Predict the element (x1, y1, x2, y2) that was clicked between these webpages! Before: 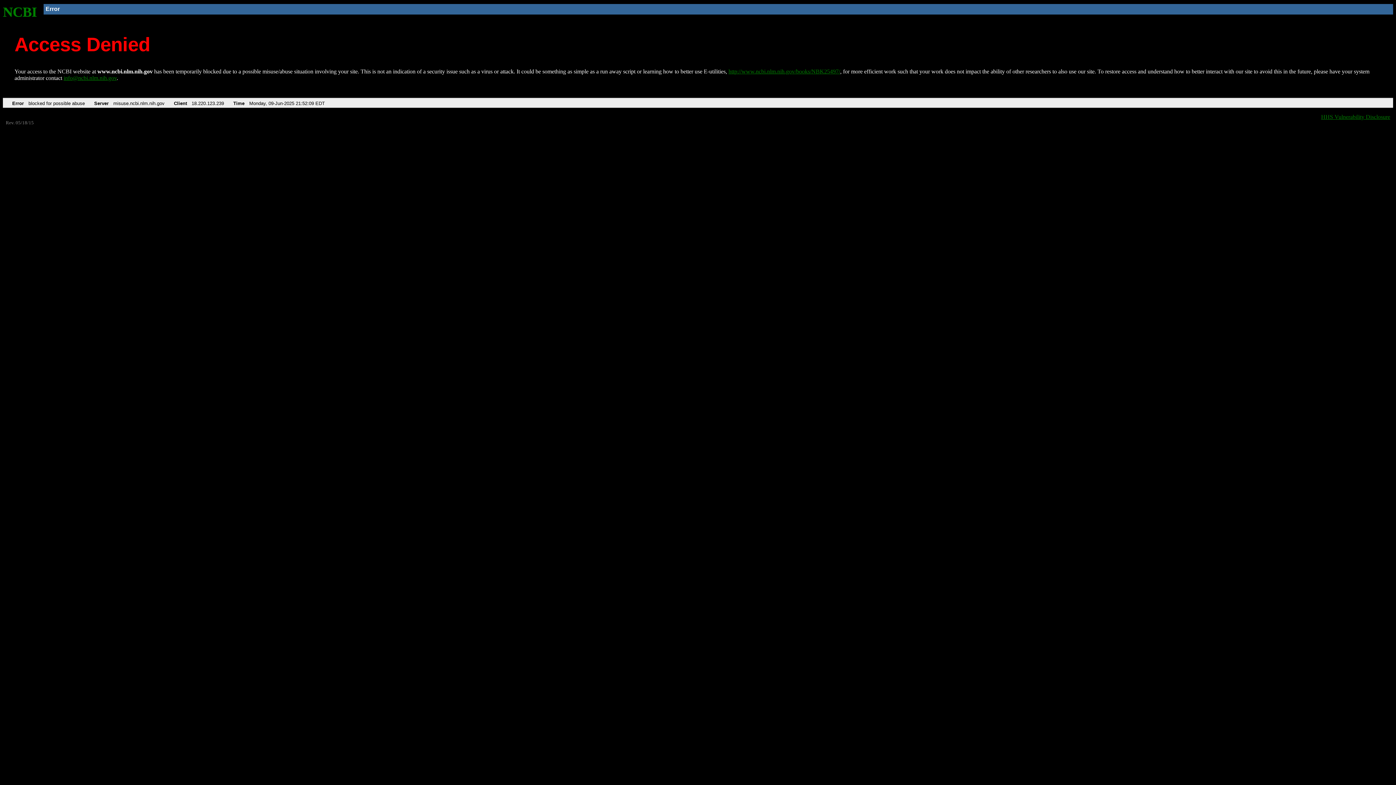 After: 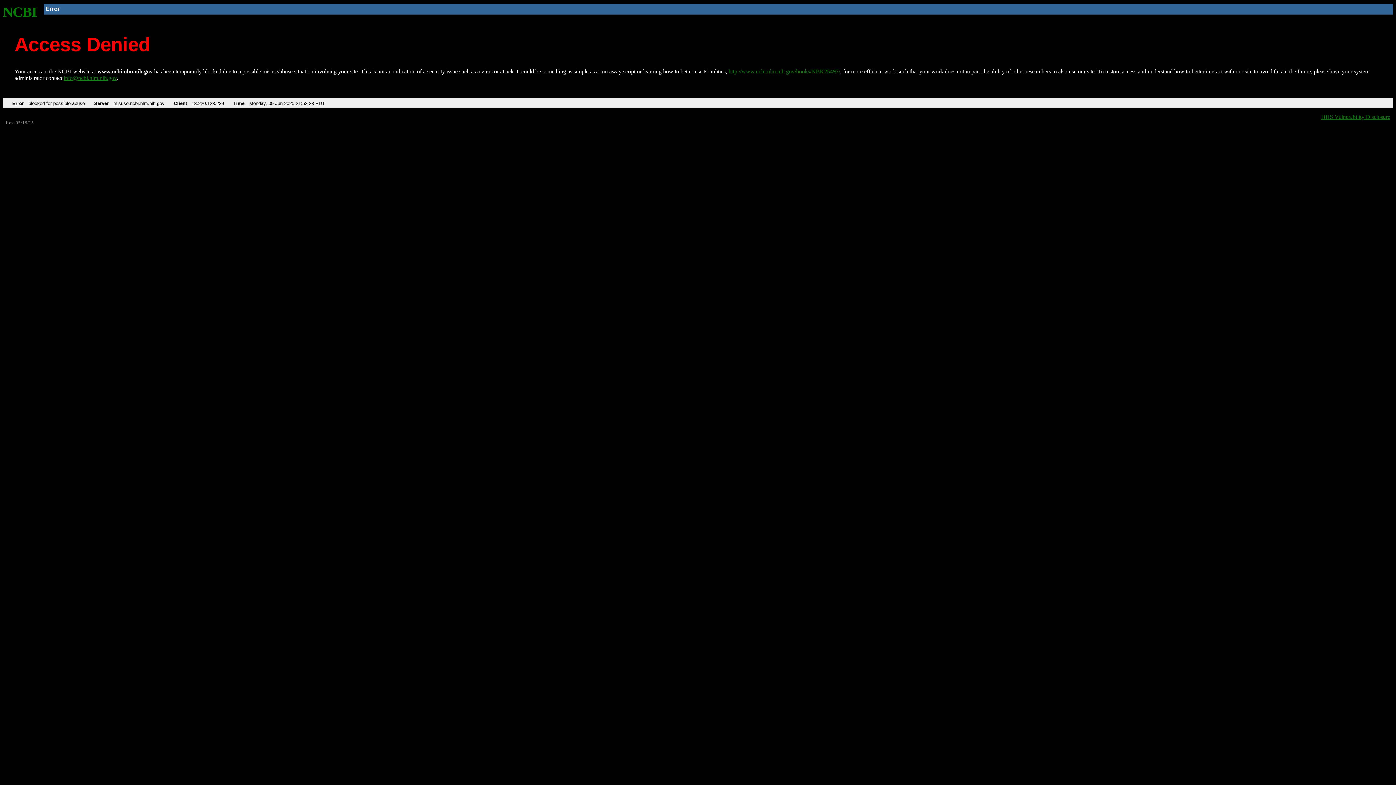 Action: label: NCBI bbox: (2, 4, 37, 19)